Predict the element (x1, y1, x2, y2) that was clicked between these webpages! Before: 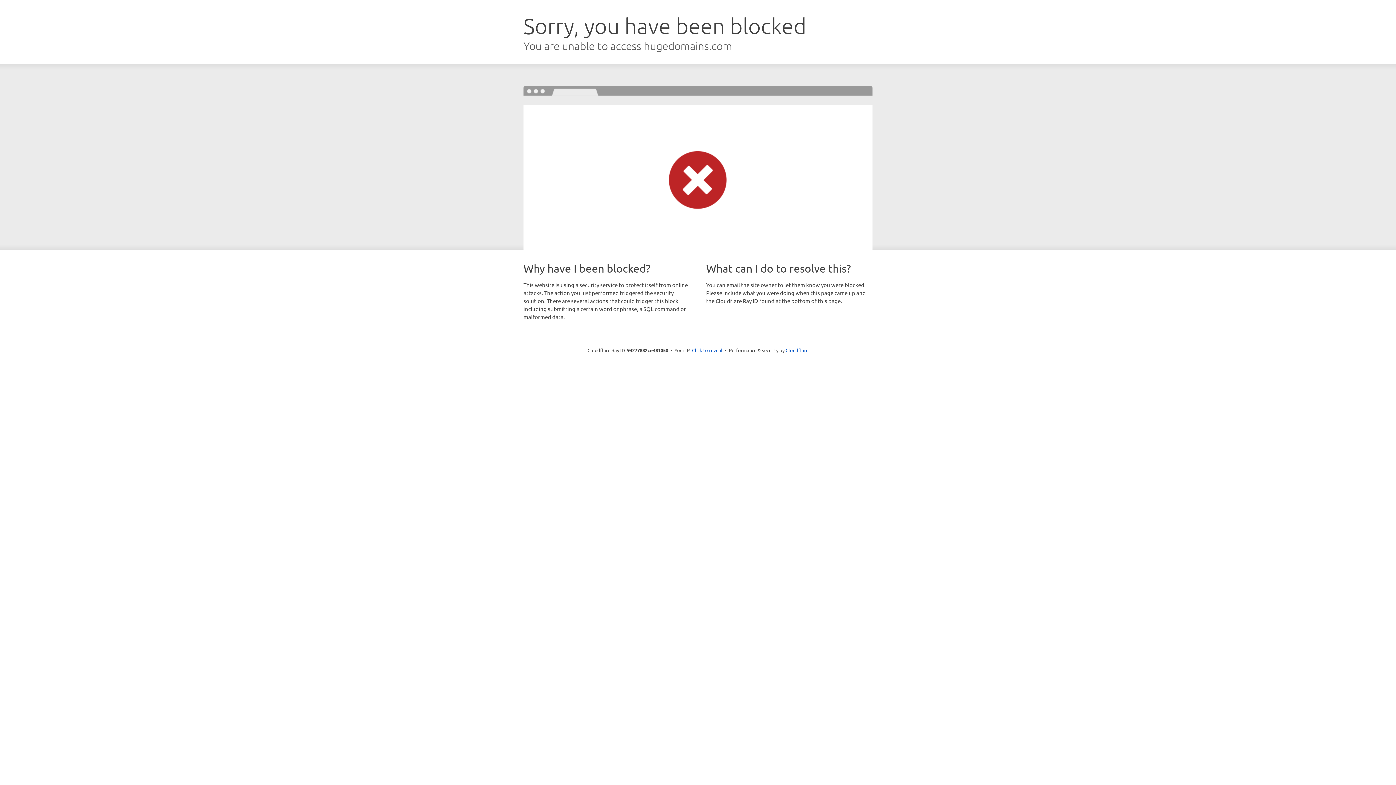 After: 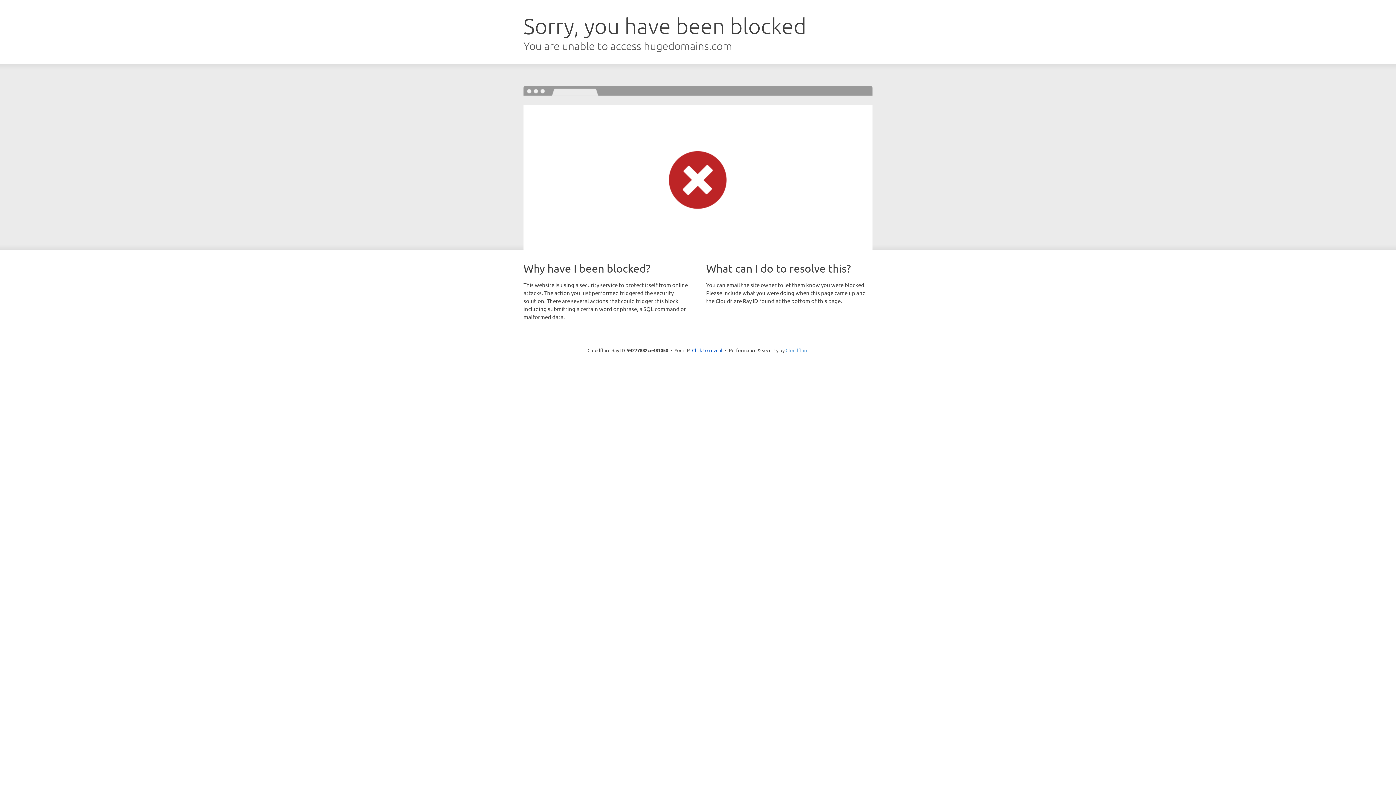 Action: bbox: (785, 347, 808, 353) label: Cloudflare